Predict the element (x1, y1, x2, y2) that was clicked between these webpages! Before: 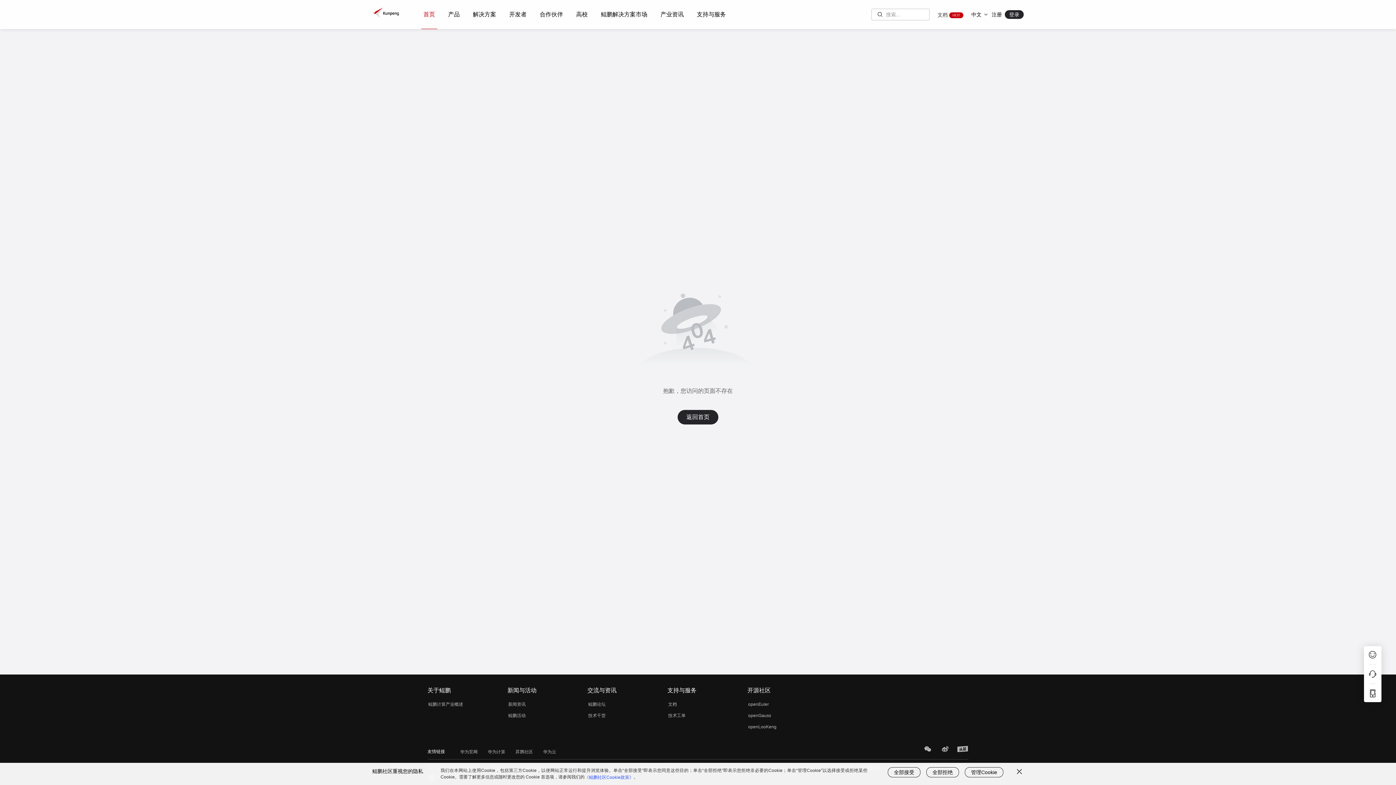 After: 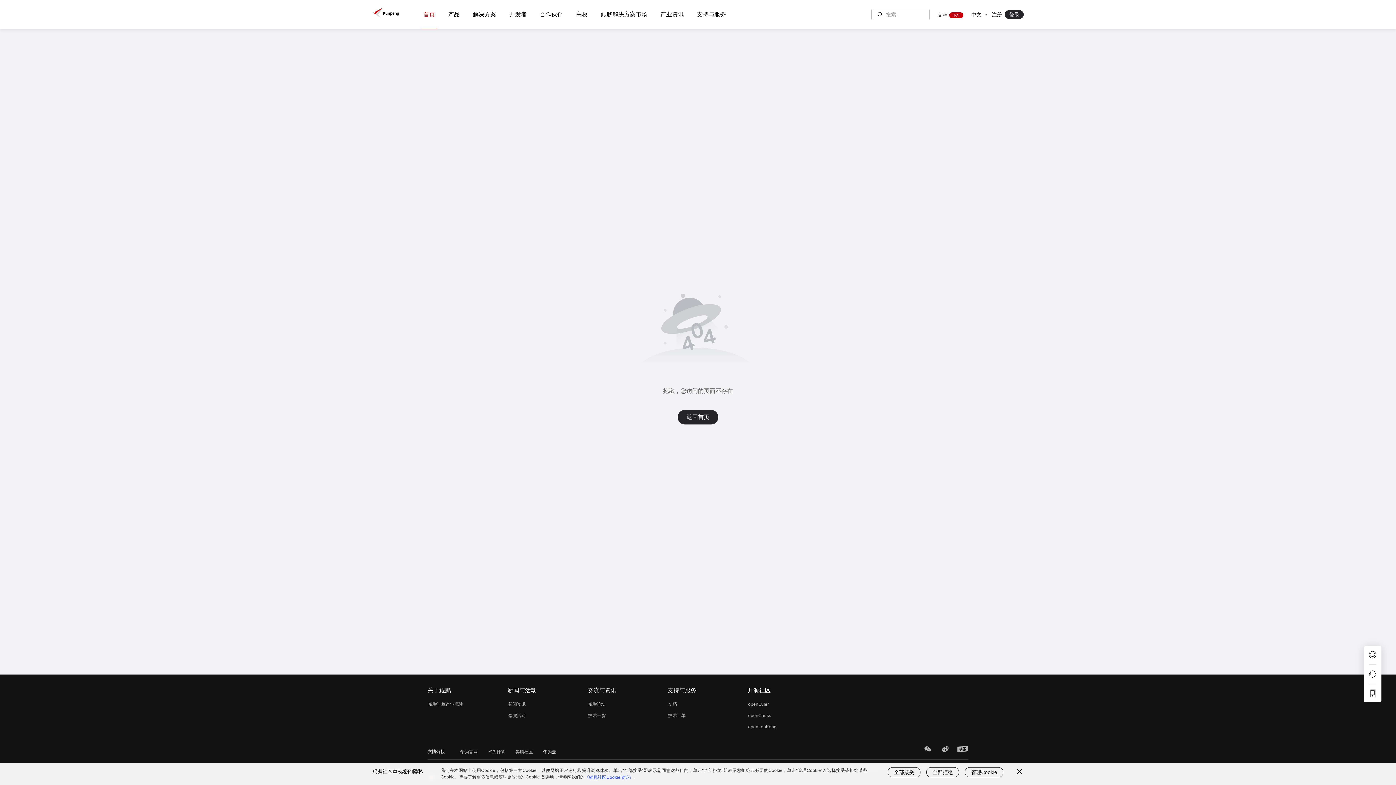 Action: bbox: (542, 748, 557, 755) label: 华为云